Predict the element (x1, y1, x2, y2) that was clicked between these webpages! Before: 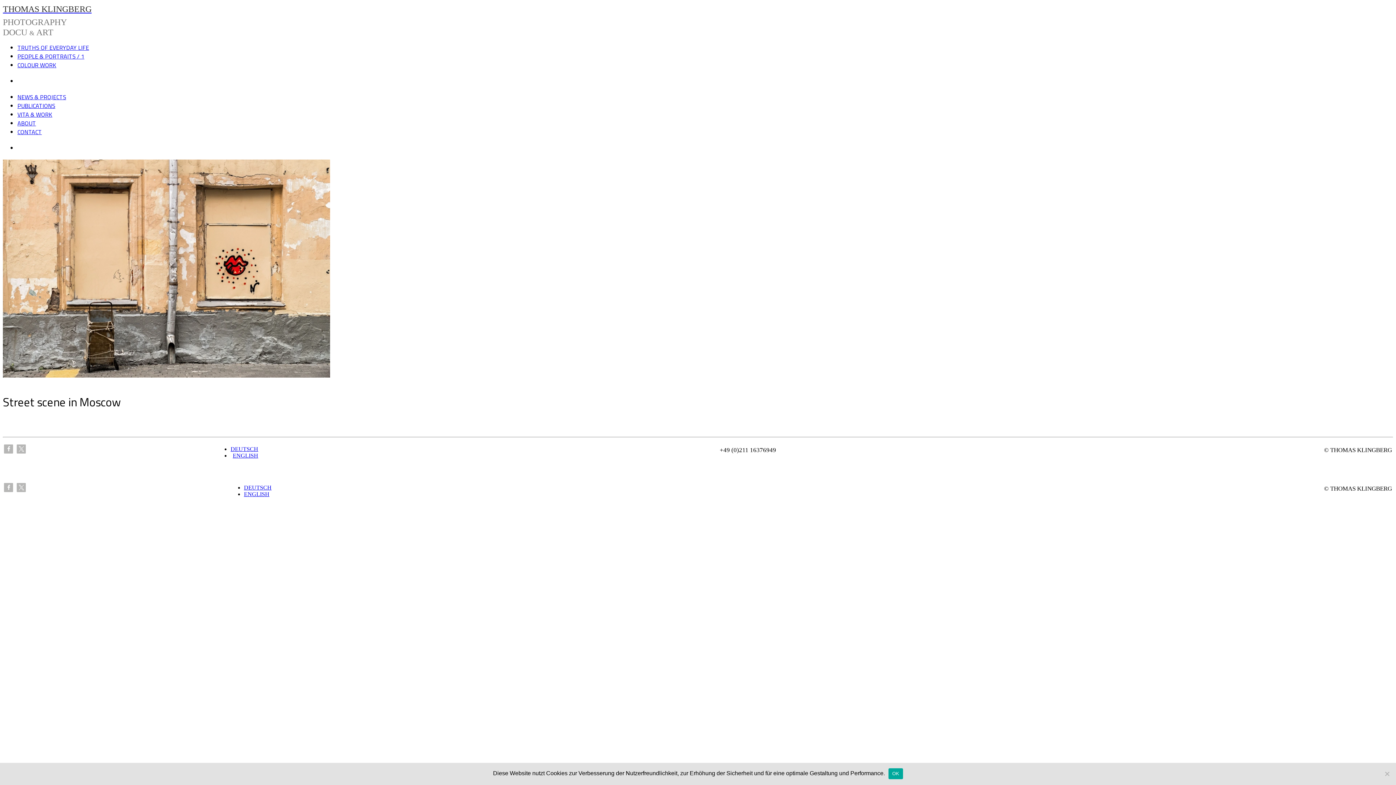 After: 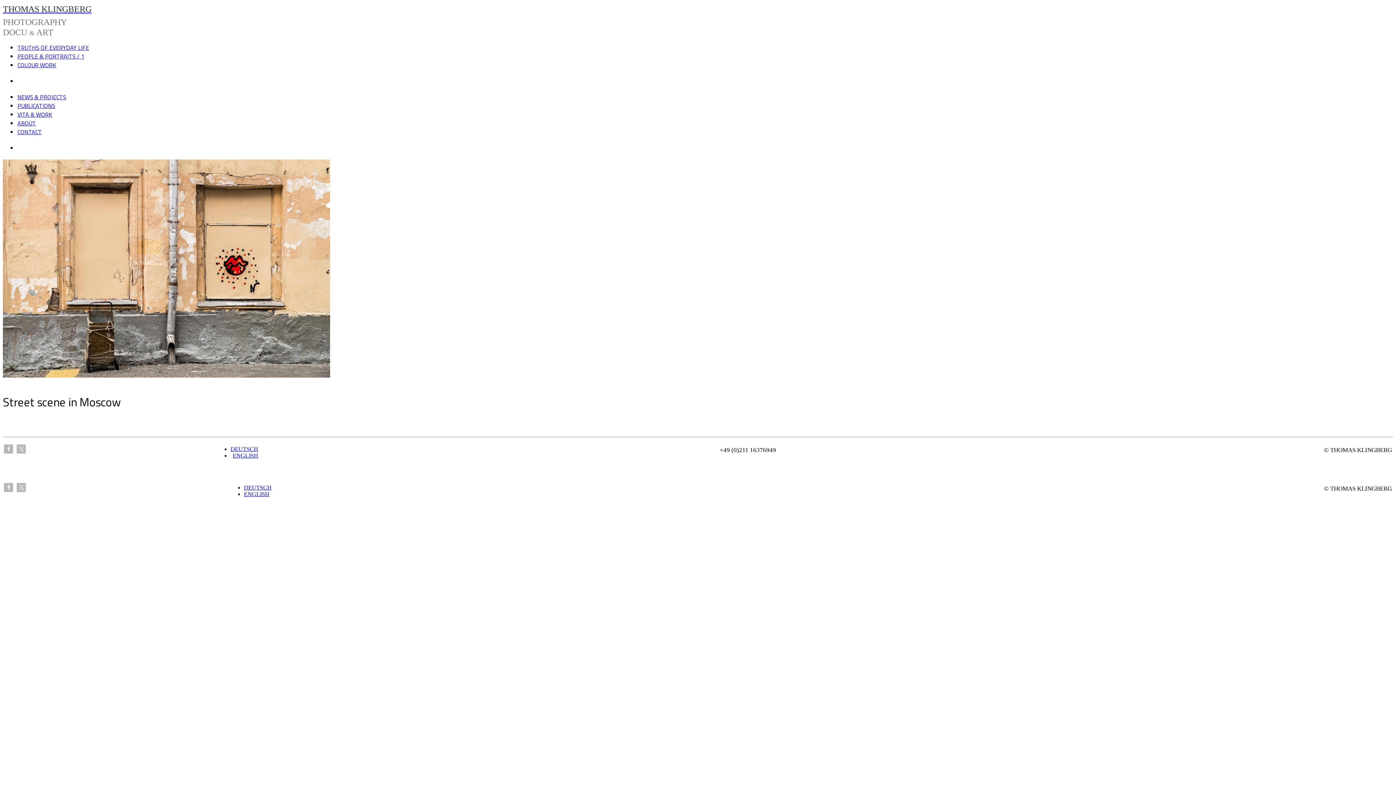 Action: bbox: (888, 768, 903, 779) label: OK